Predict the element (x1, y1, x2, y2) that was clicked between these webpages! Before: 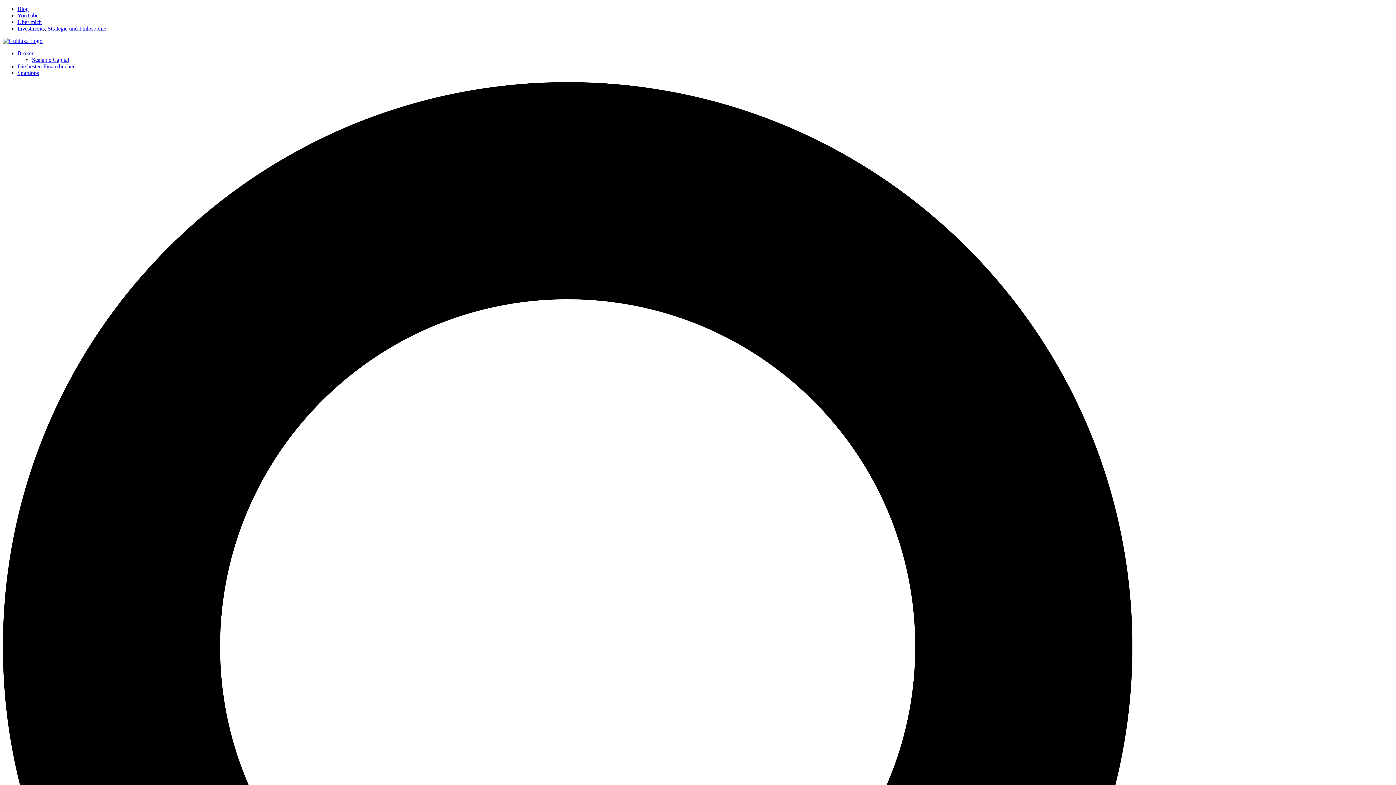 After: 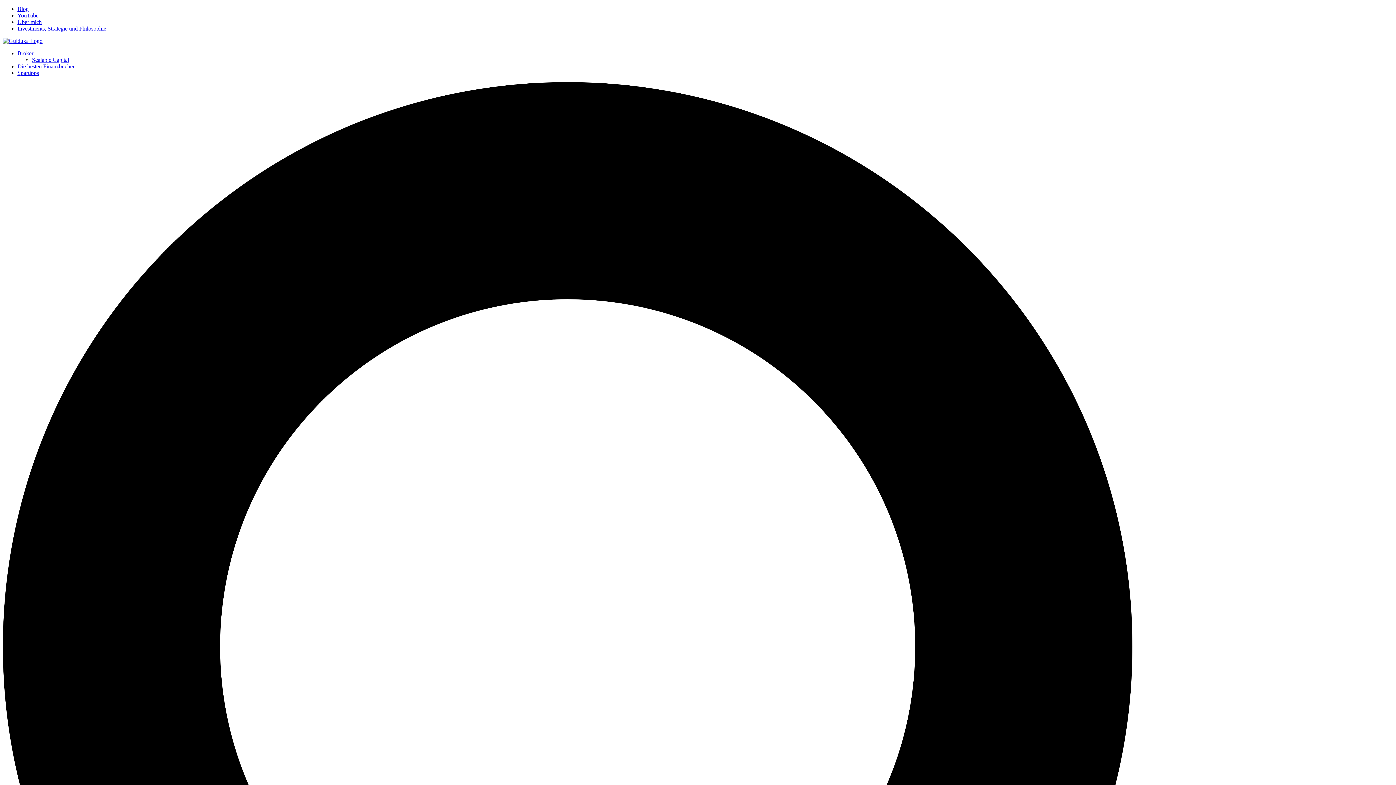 Action: label: Scalable Capital bbox: (32, 56, 69, 62)